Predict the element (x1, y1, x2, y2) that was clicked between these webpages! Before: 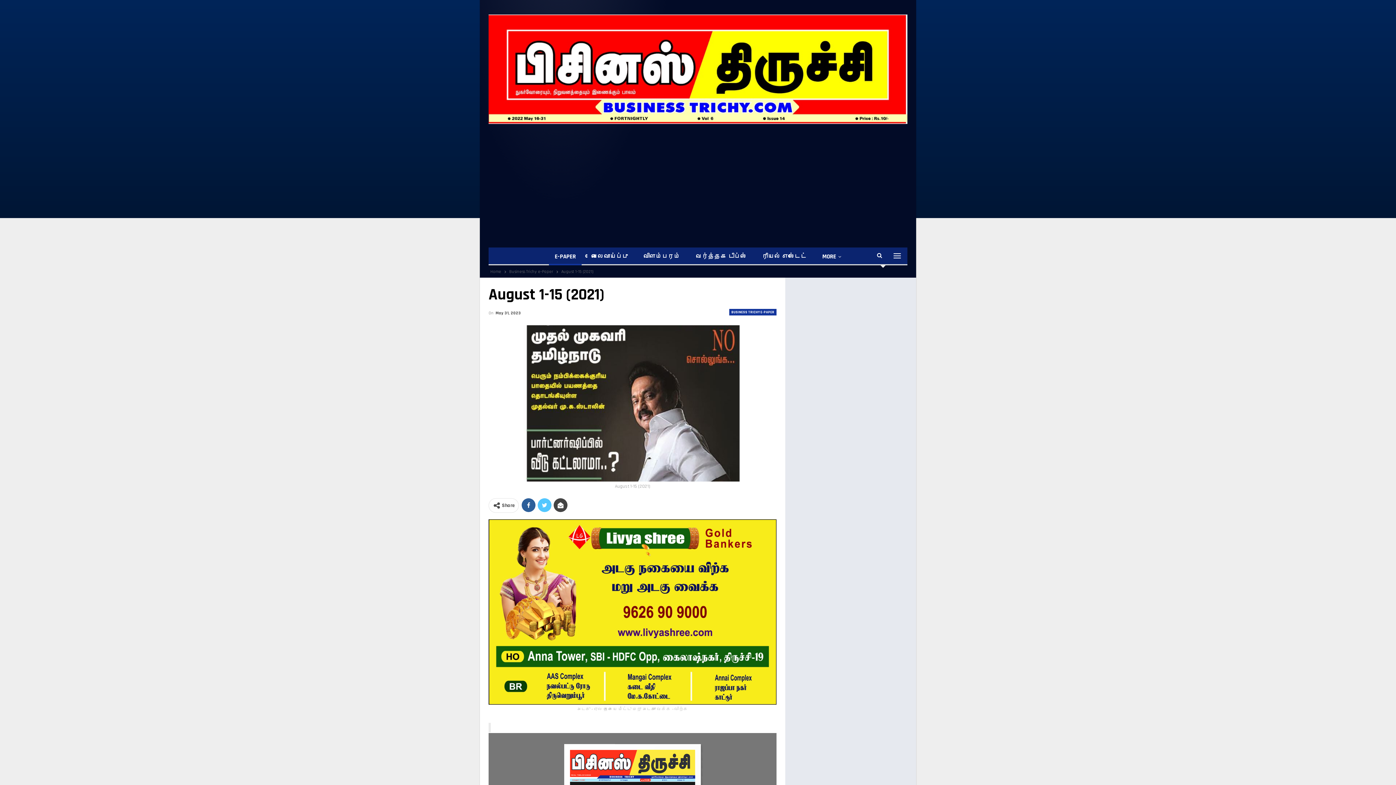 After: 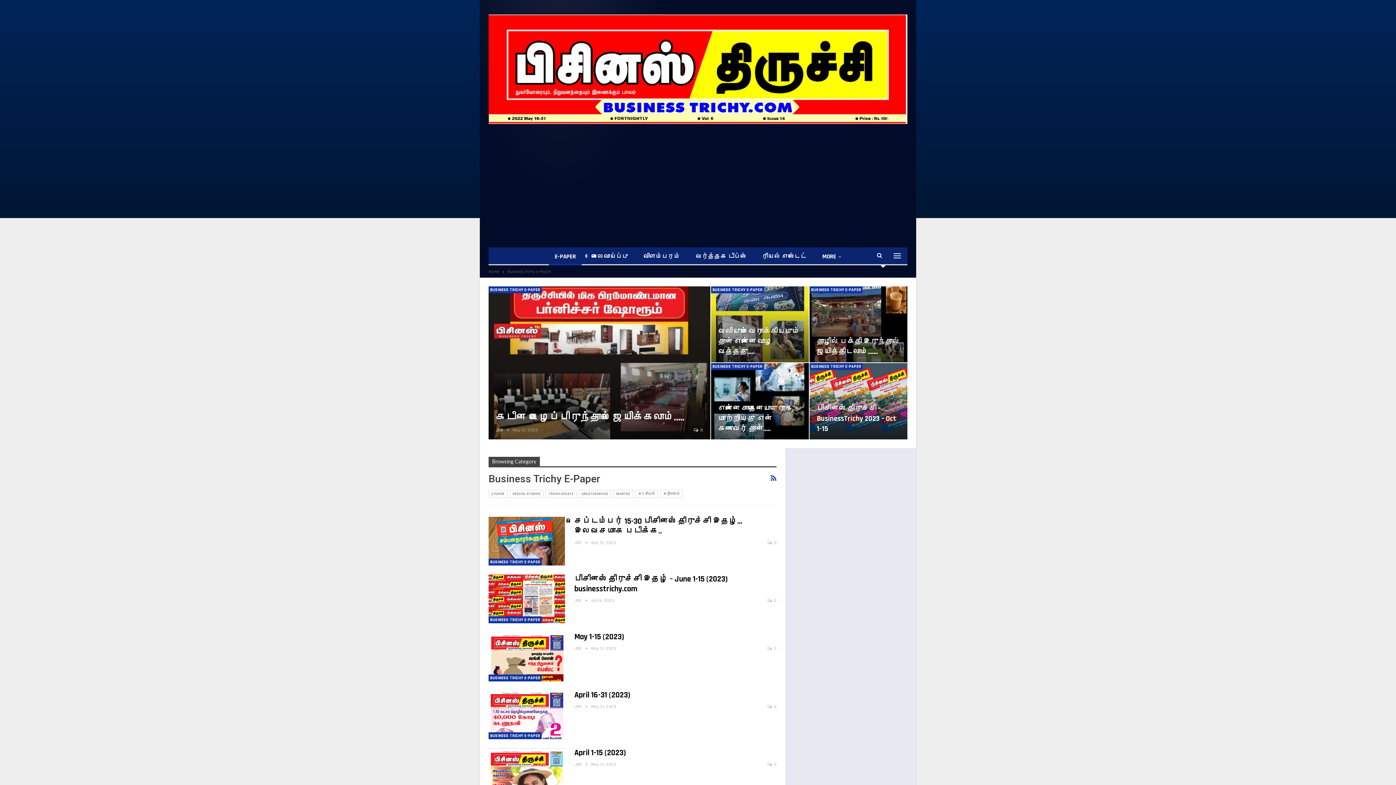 Action: label: BUSINESS TRICHY E-PAPER bbox: (729, 309, 776, 315)